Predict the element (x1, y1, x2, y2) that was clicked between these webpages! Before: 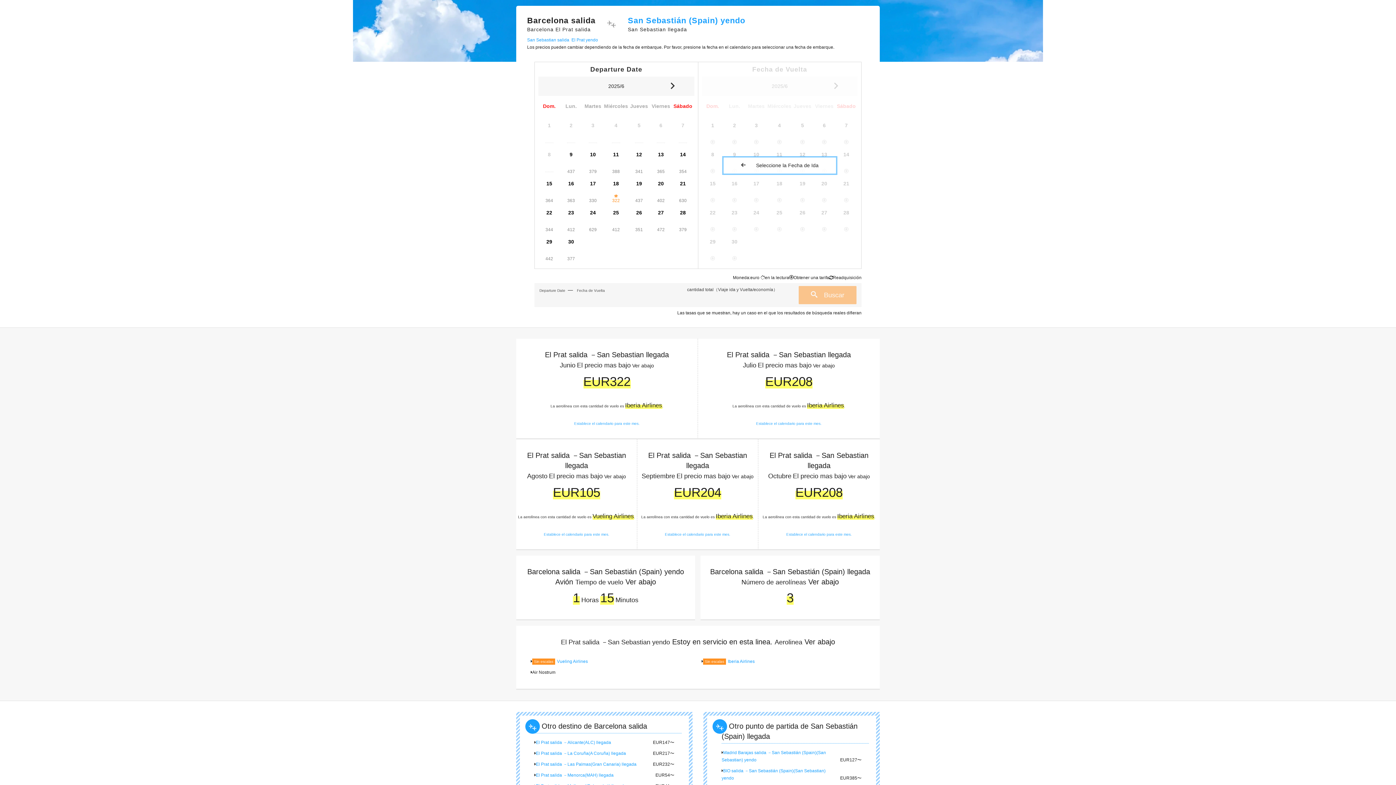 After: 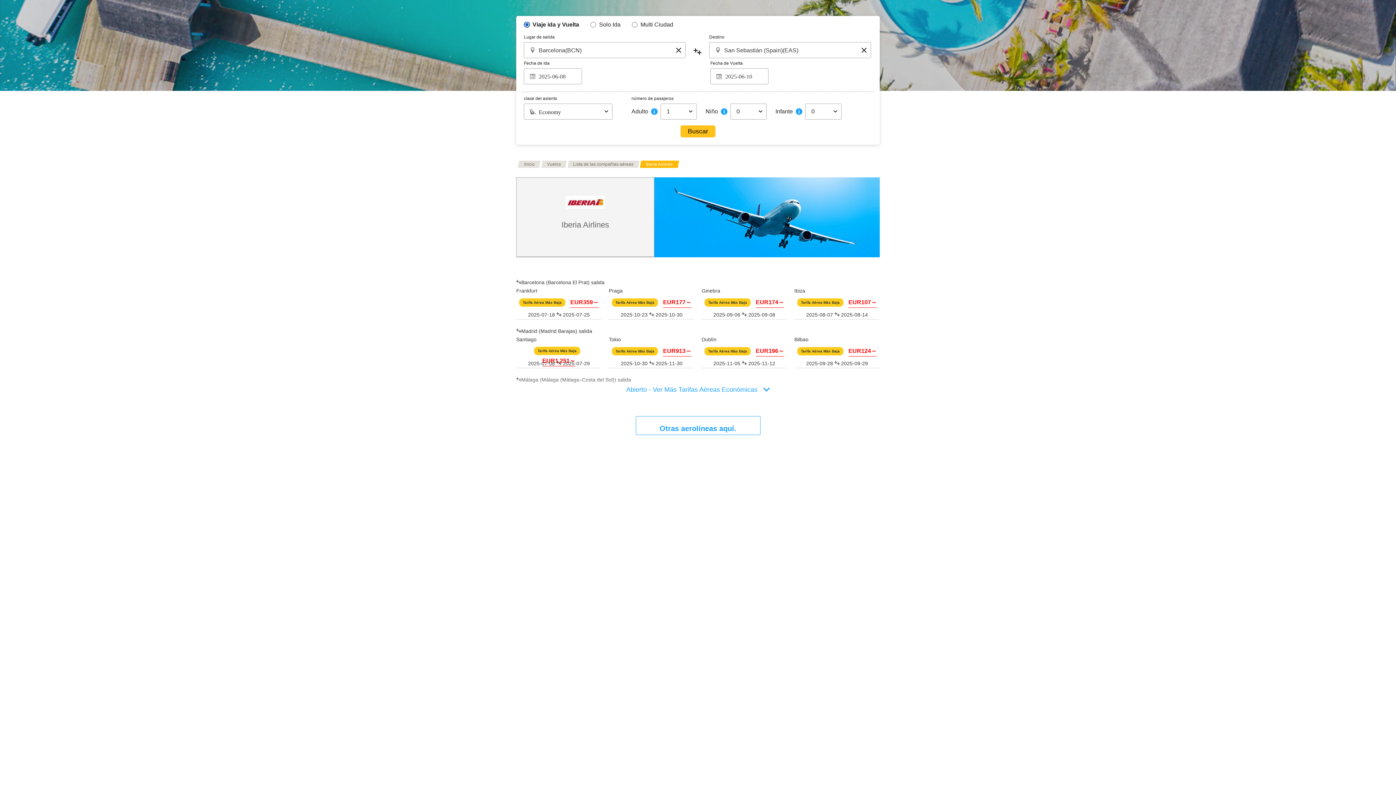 Action: label: Sin escalasIberia Airlines bbox: (703, 659, 754, 664)